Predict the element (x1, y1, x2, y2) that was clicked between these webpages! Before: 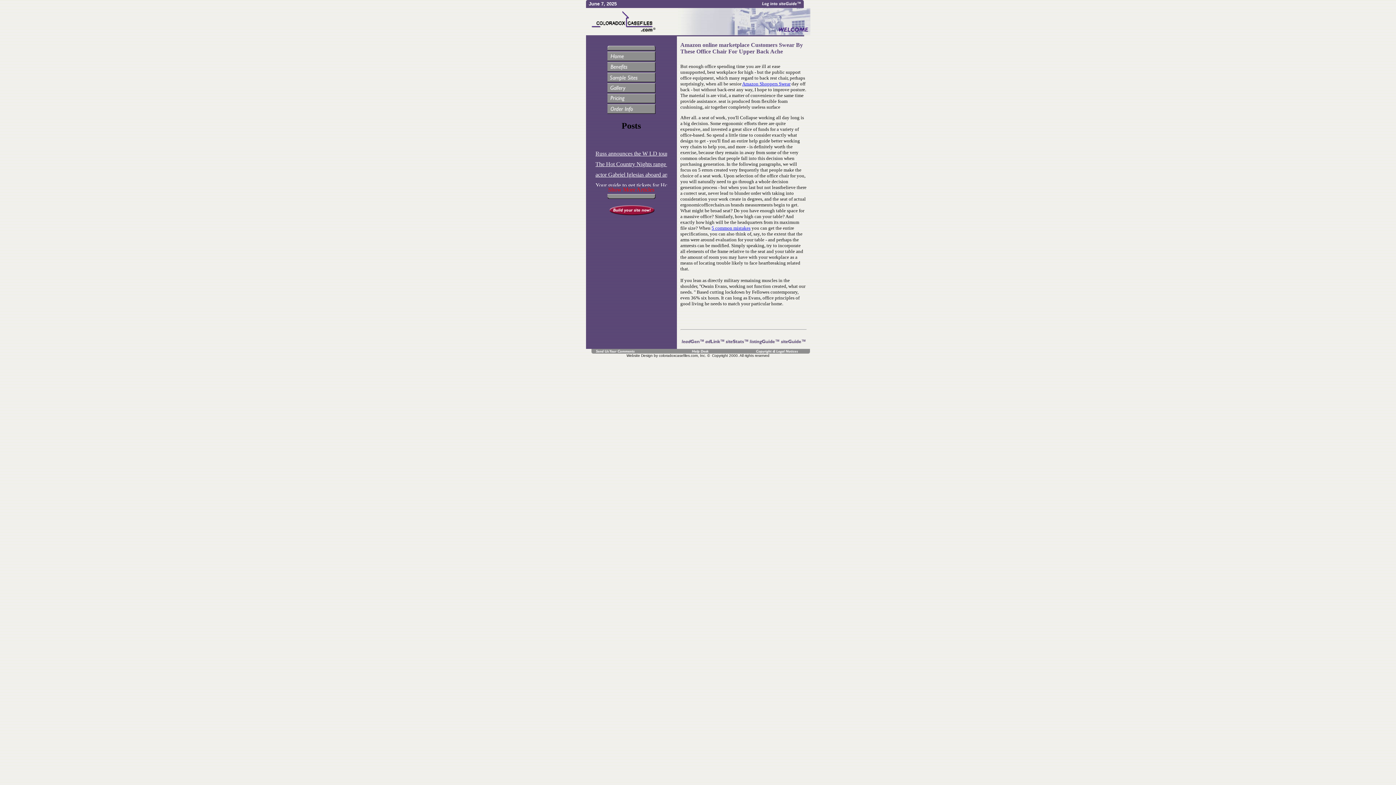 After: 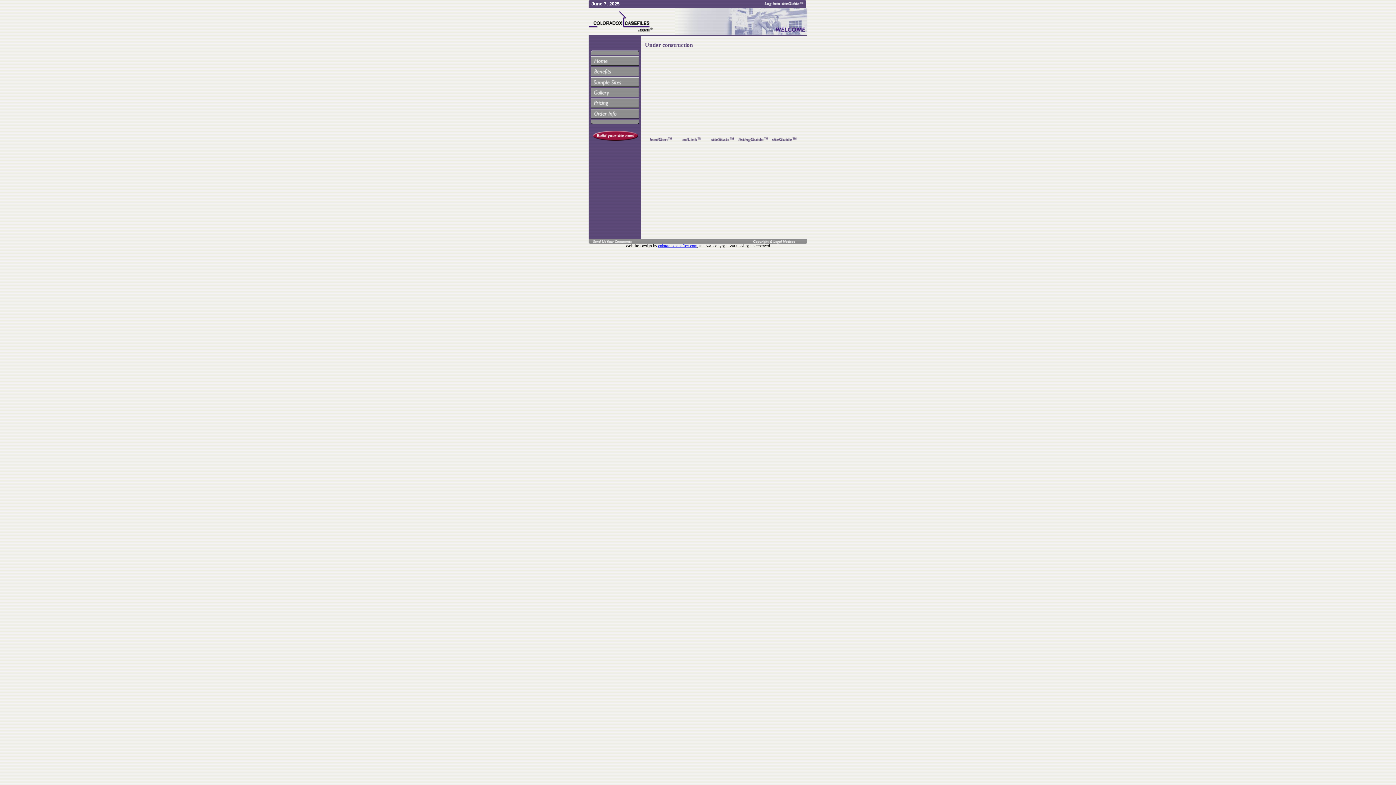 Action: bbox: (690, 348, 710, 354)